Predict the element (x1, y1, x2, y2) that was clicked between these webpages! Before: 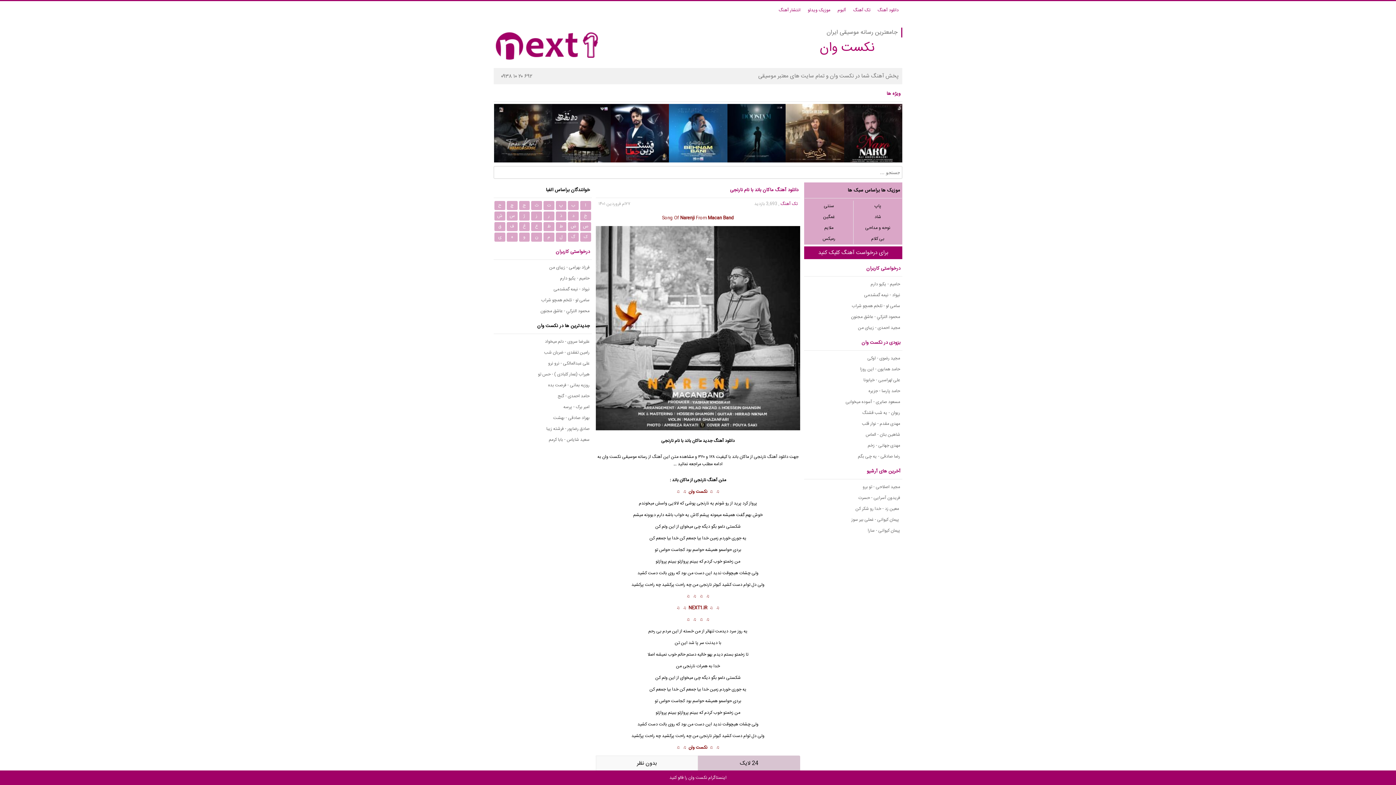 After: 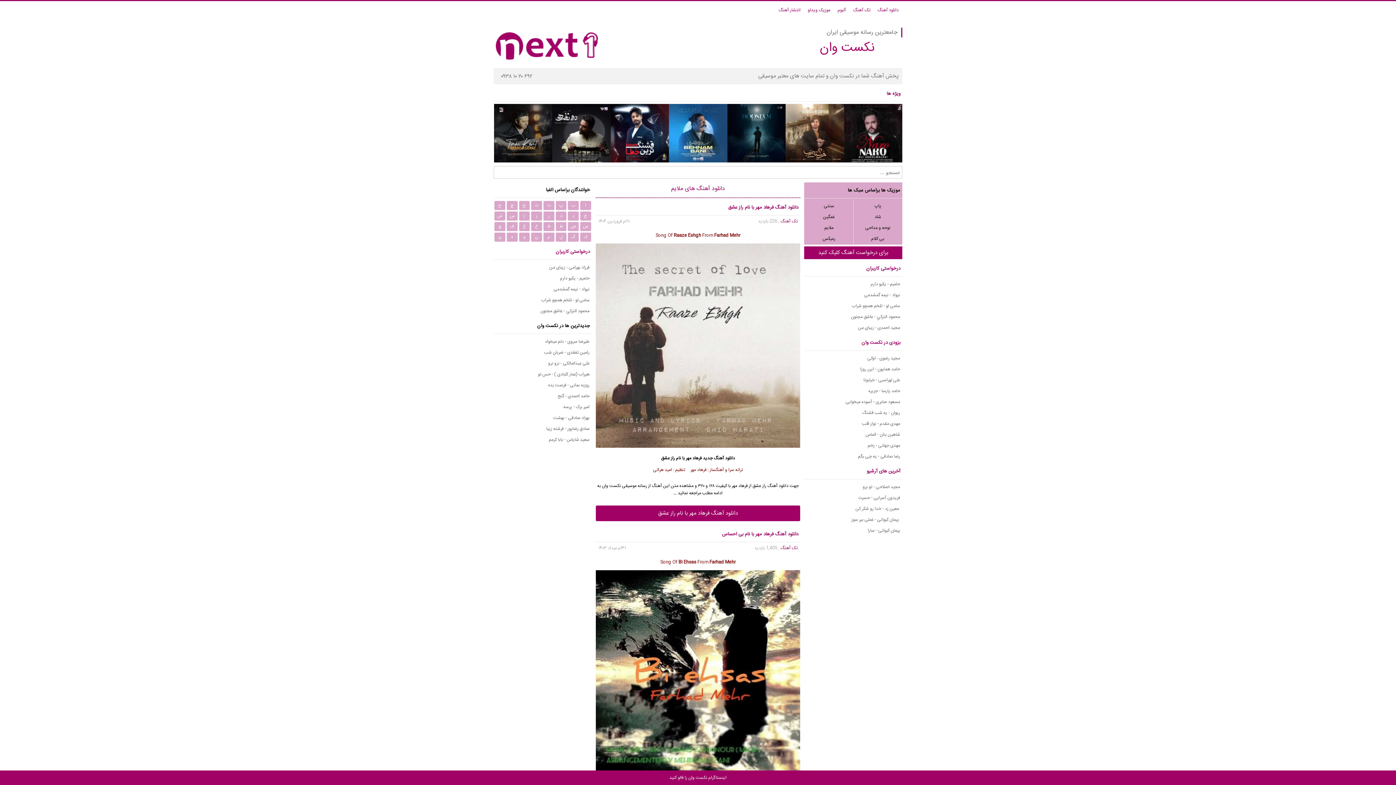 Action: bbox: (804, 222, 853, 233) label: ملایم